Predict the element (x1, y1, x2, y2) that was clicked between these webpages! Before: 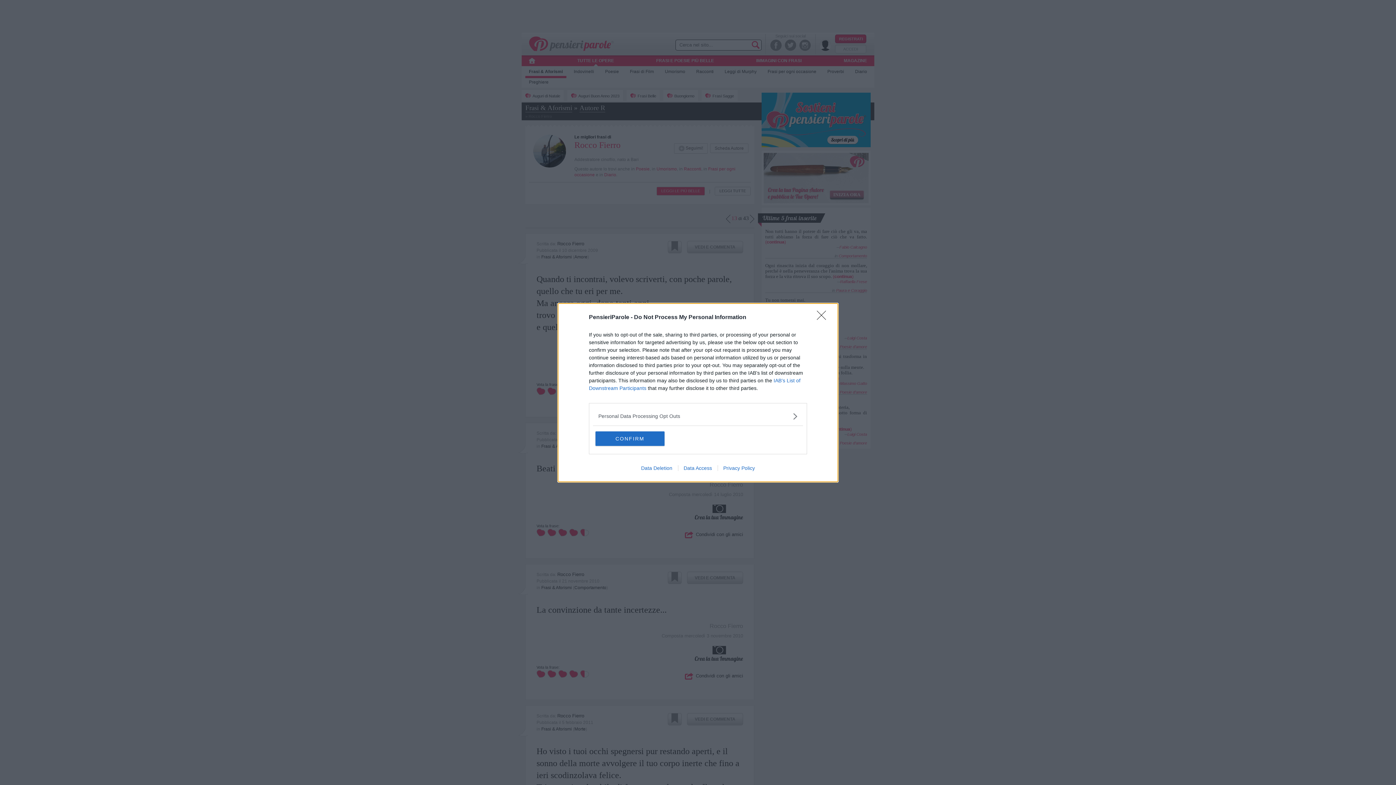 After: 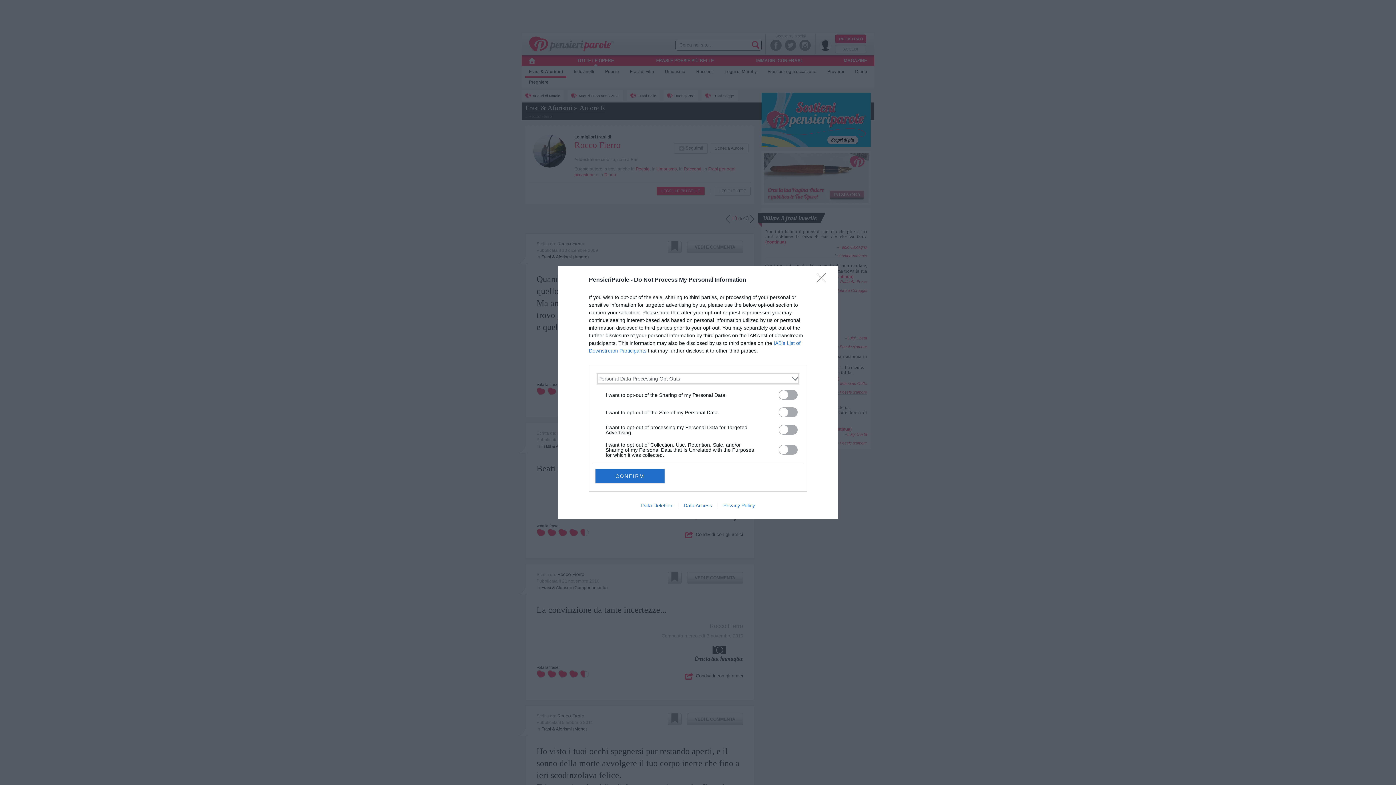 Action: label: Opt-Outs bbox: (598, 412, 797, 420)